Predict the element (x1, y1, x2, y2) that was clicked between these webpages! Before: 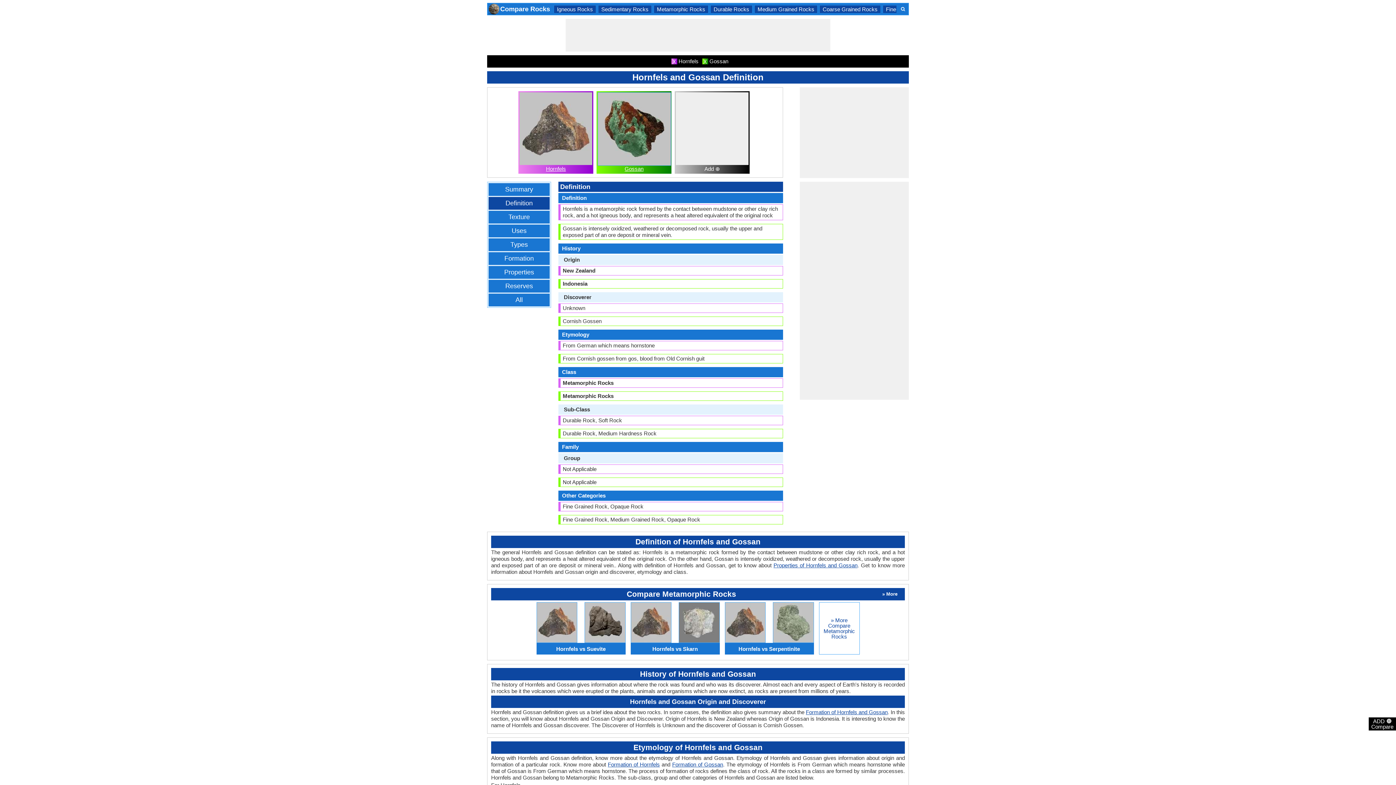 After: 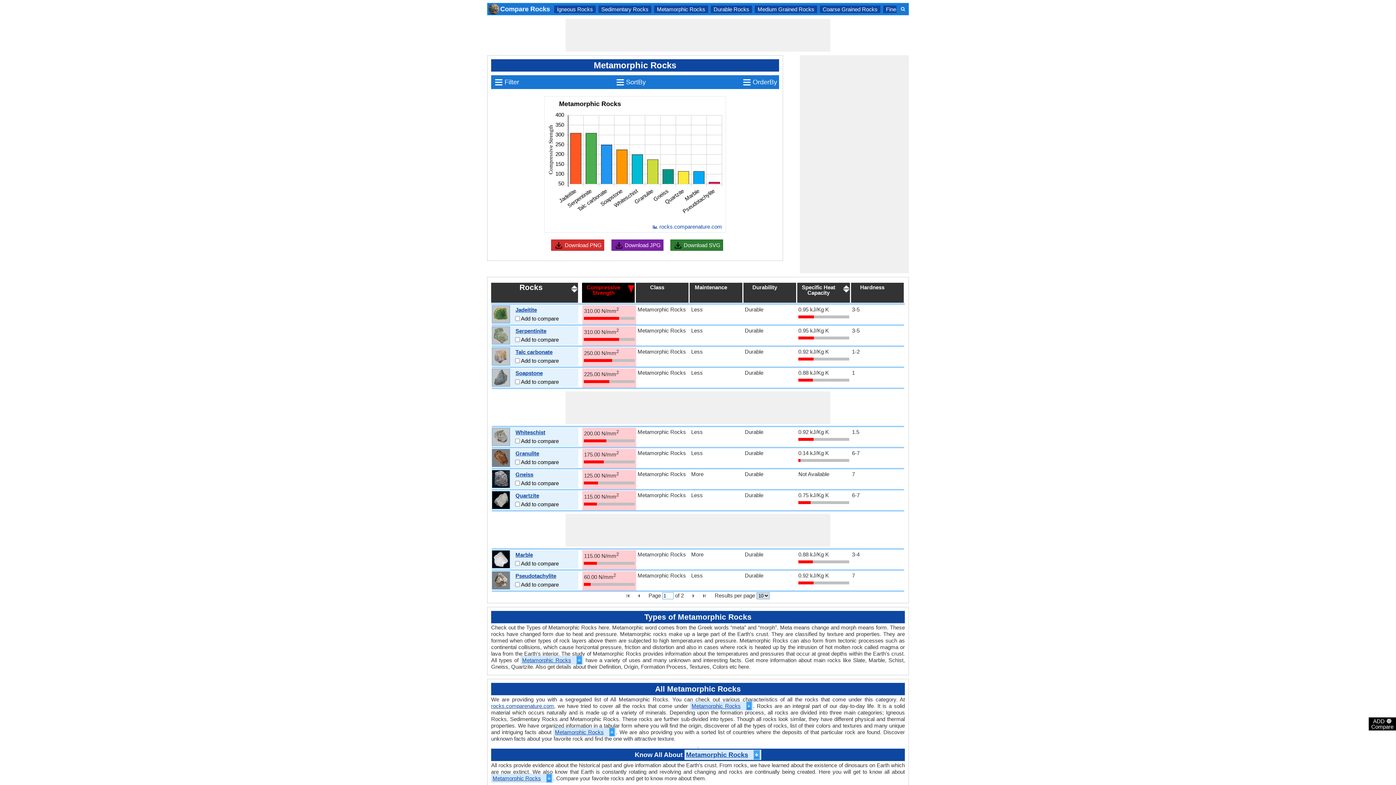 Action: bbox: (657, 6, 705, 12) label: Metamorphic Rocks